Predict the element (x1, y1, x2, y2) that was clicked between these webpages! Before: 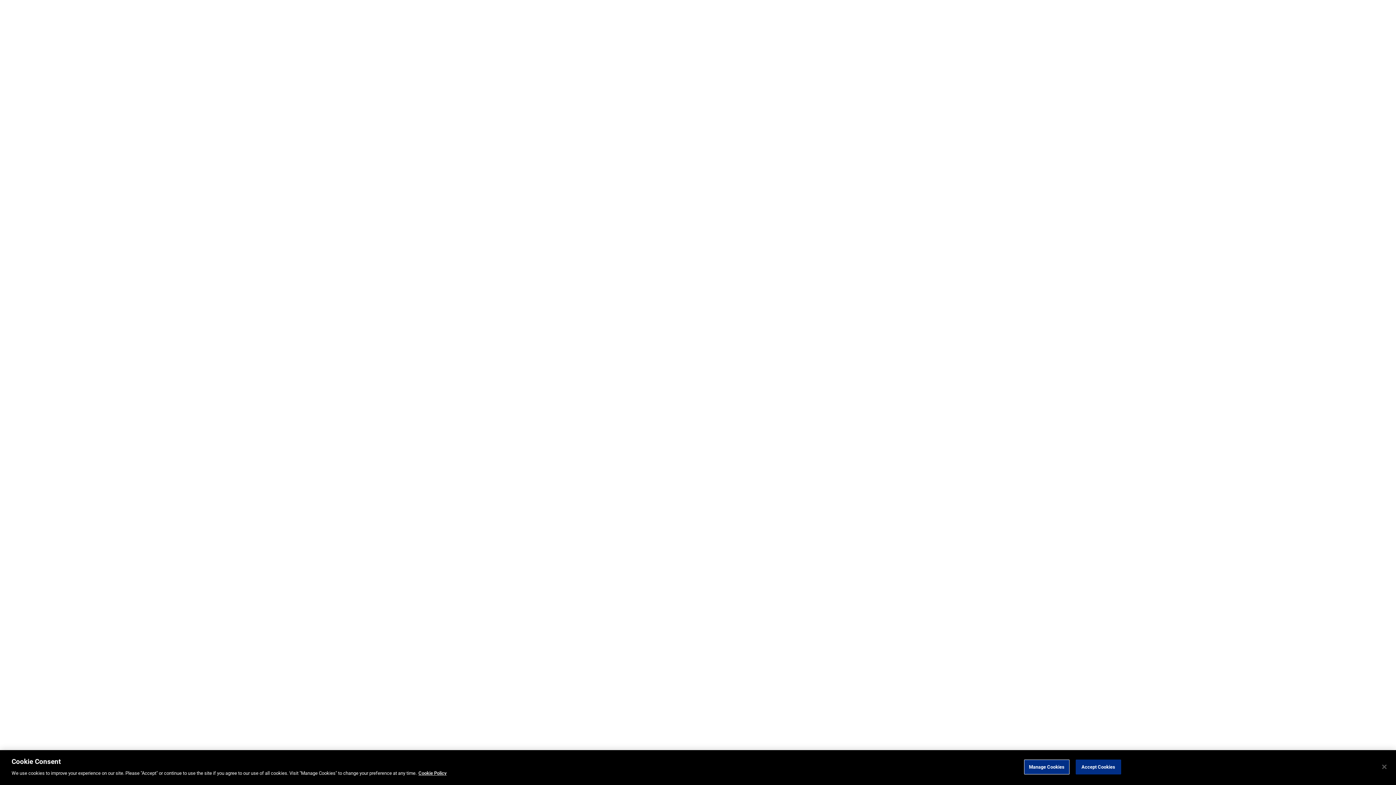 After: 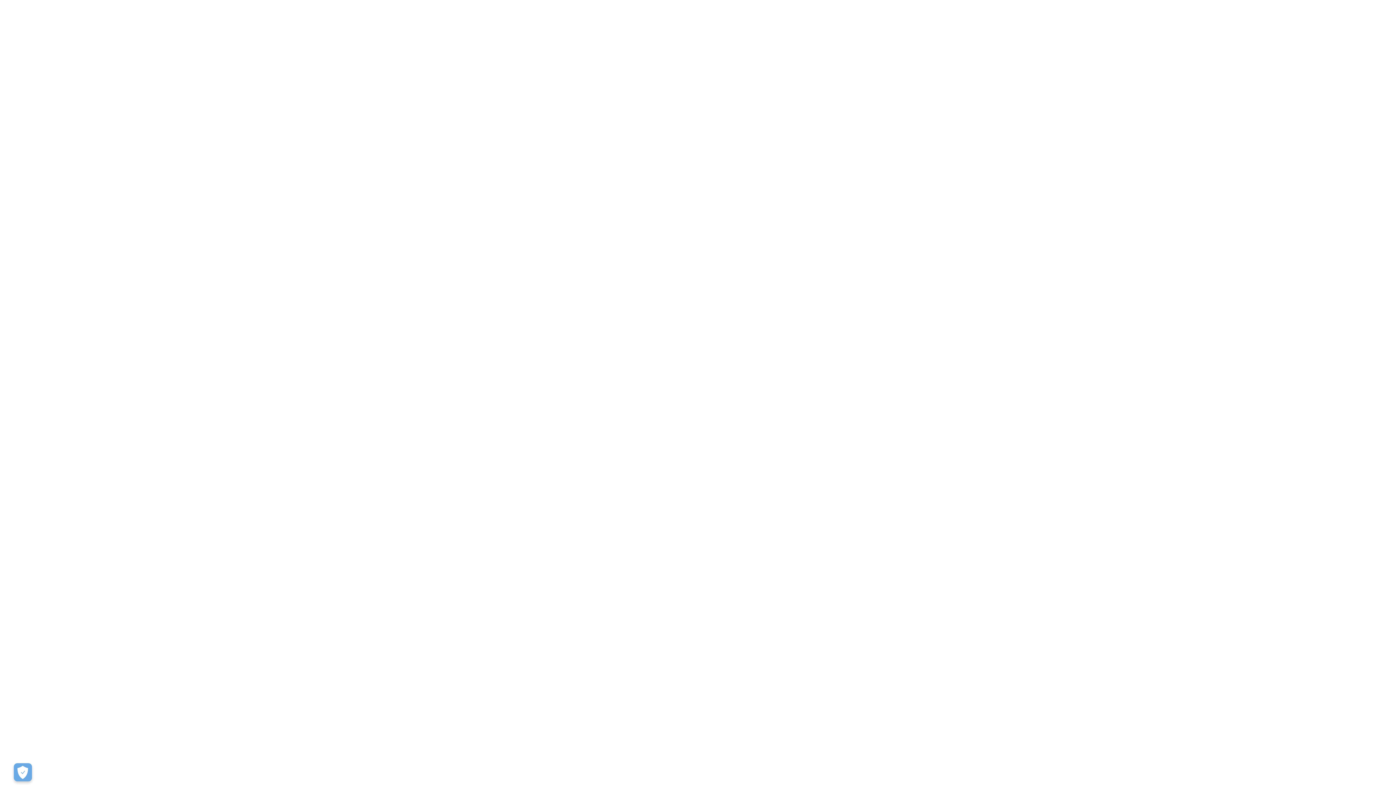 Action: label: Accept Cookies bbox: (1075, 760, 1121, 774)